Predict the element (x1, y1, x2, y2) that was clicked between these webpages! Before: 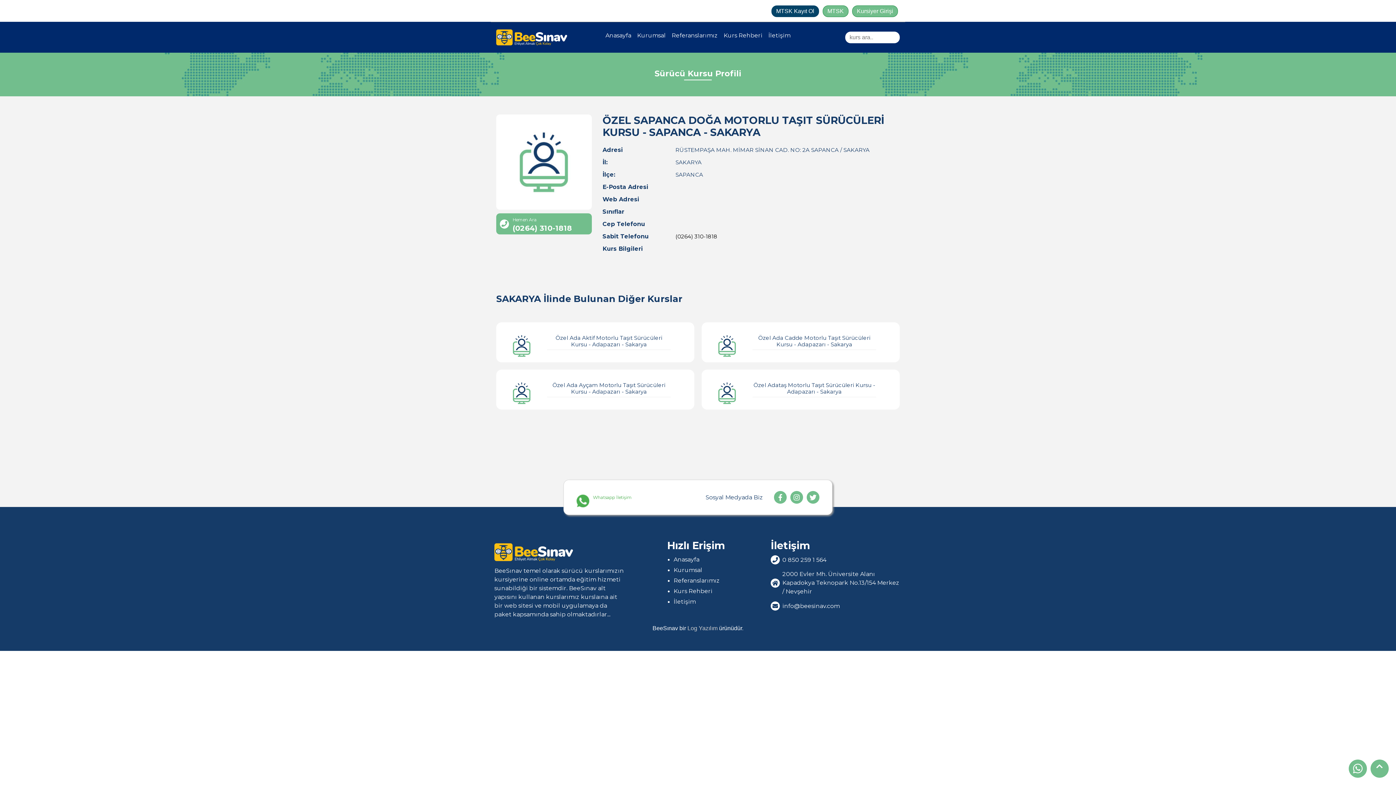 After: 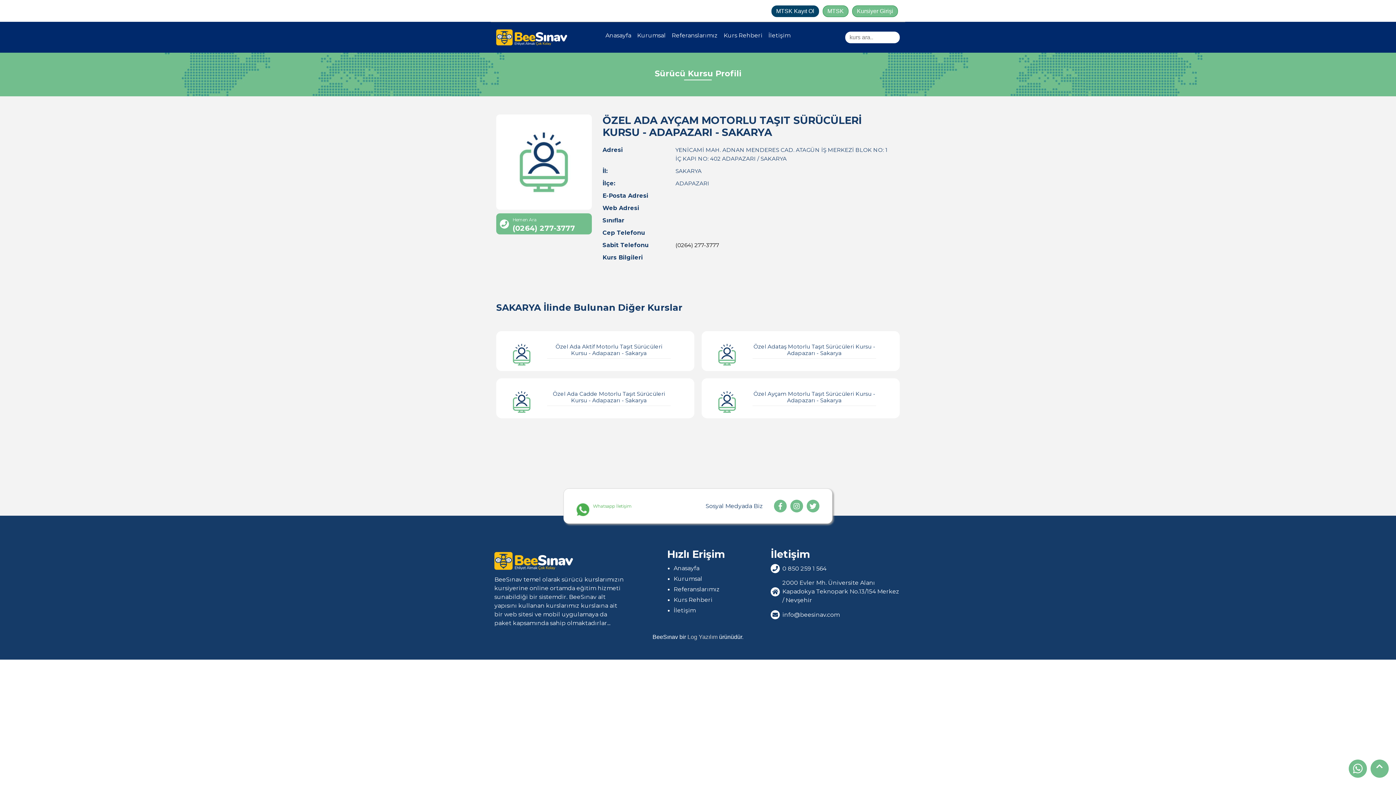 Action: bbox: (496, 369, 694, 409) label: Özel Ada Ayçam Motorlu Taşıt Sürücüleri Kursu - Adapazarı - Sakarya